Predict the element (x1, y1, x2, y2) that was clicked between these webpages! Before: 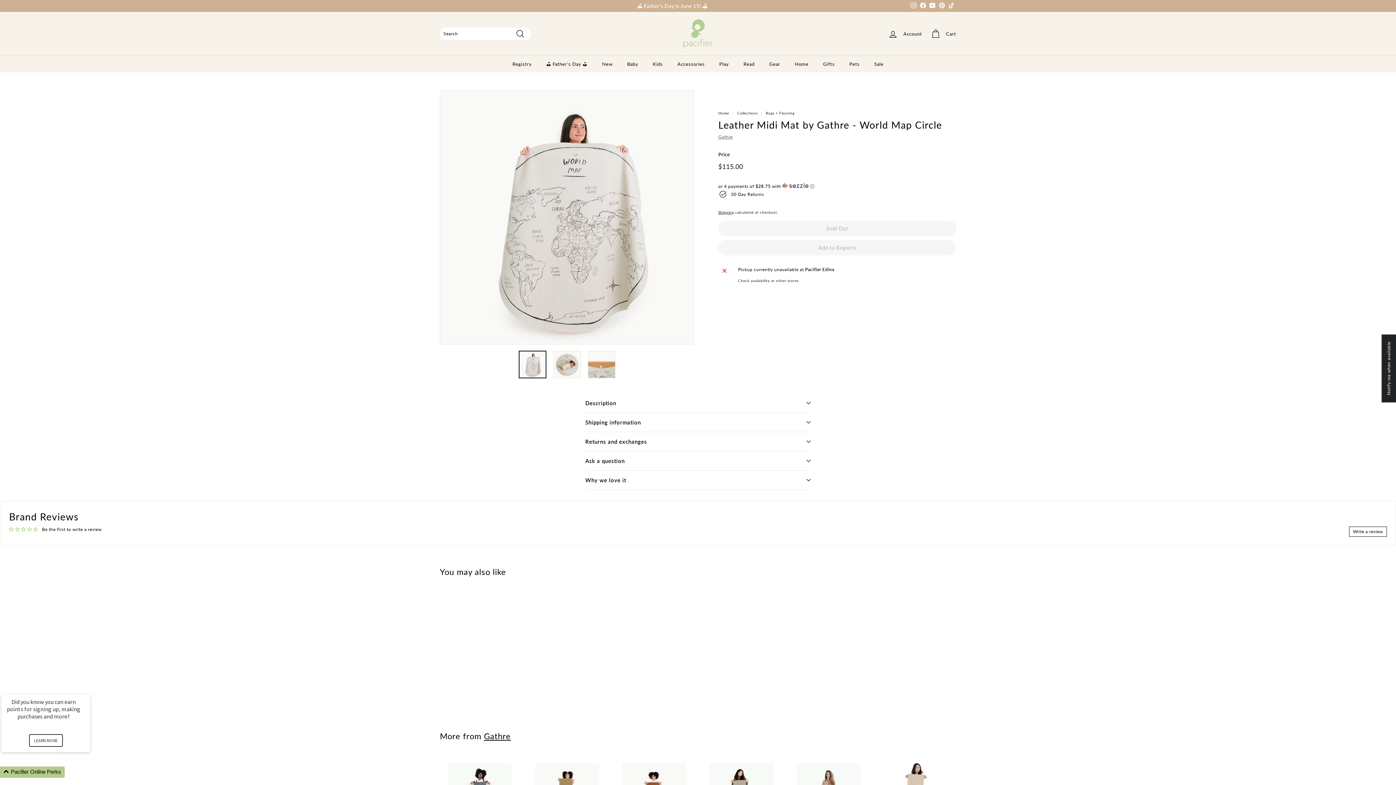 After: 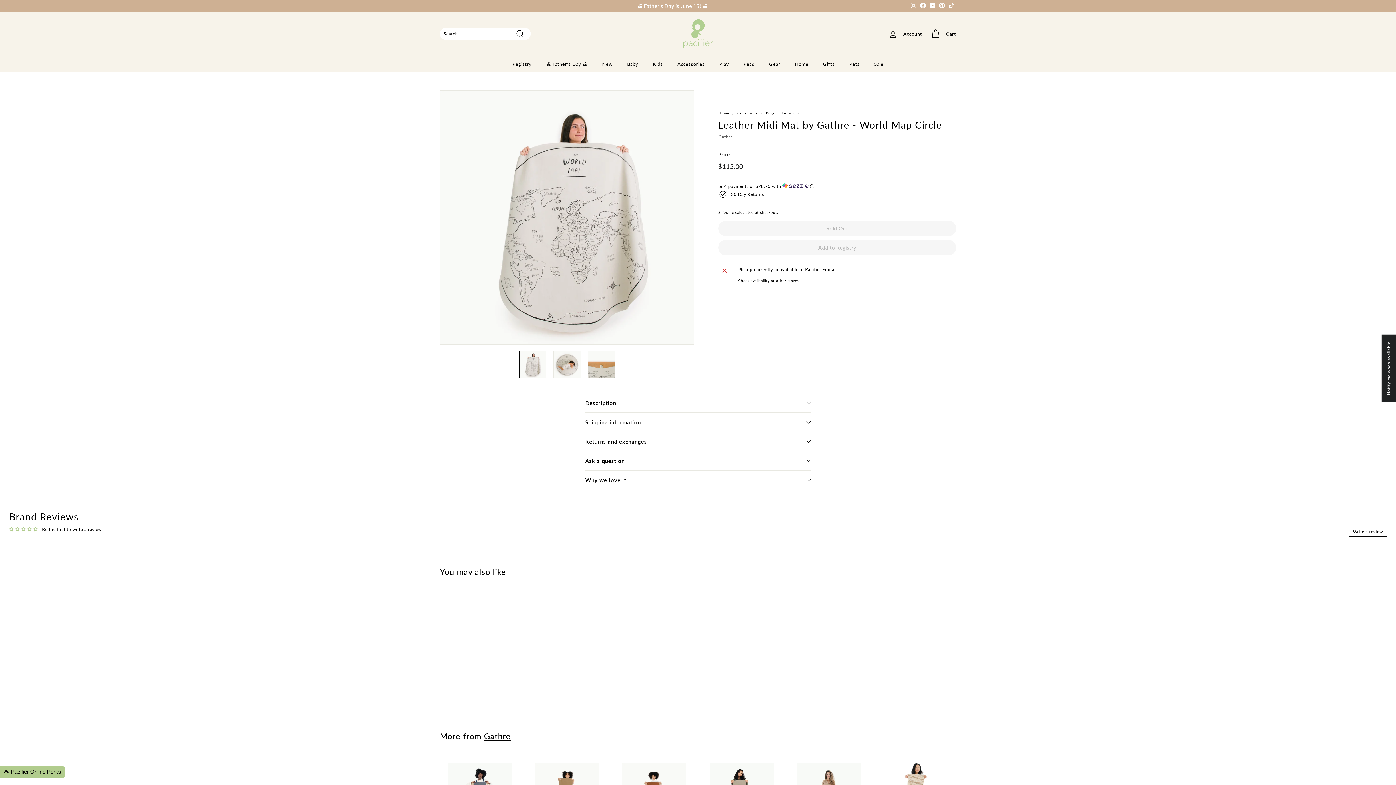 Action: bbox: (440, 591, 520, 706) label: SOLD OUT
Leather Midi Mat by Gathre - World Map Circle
Gathre
$115.00
$115.00